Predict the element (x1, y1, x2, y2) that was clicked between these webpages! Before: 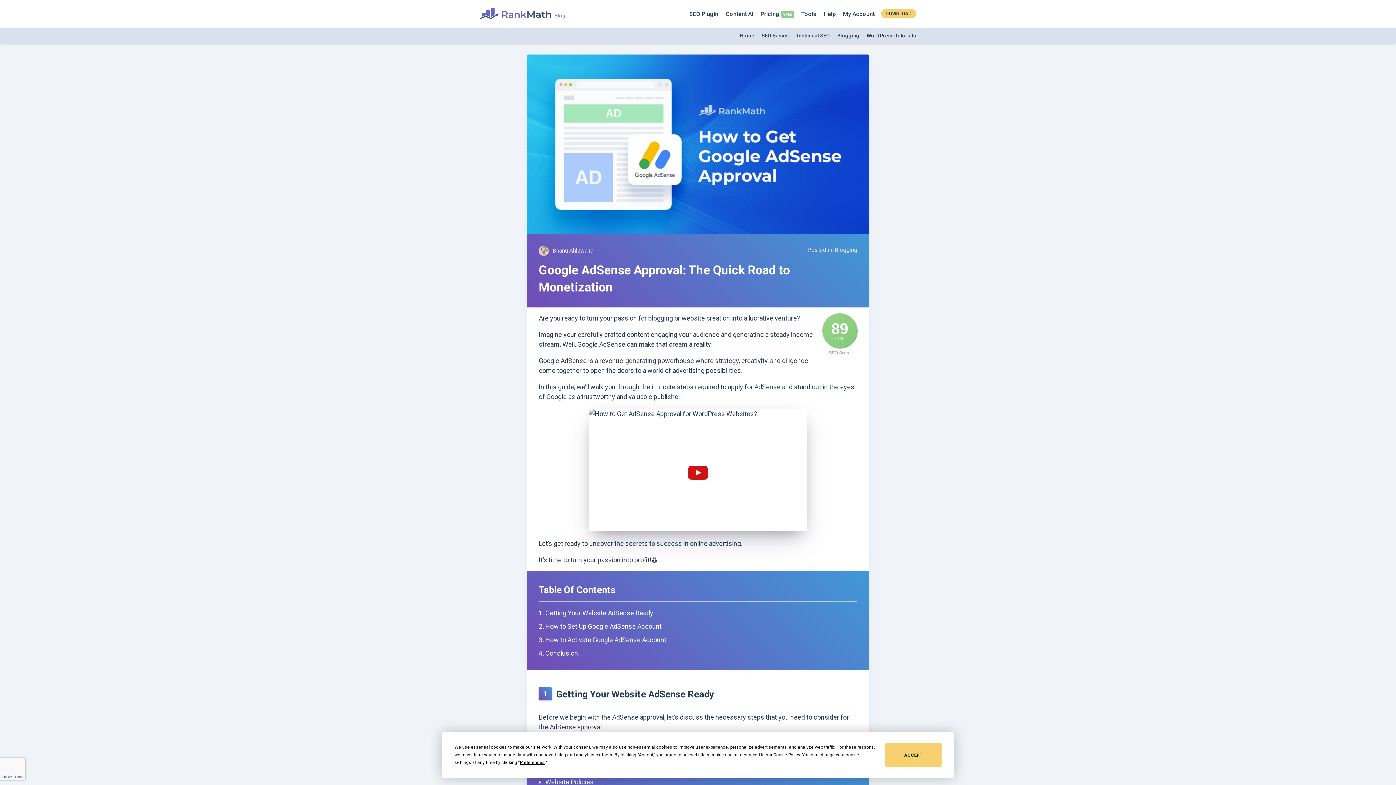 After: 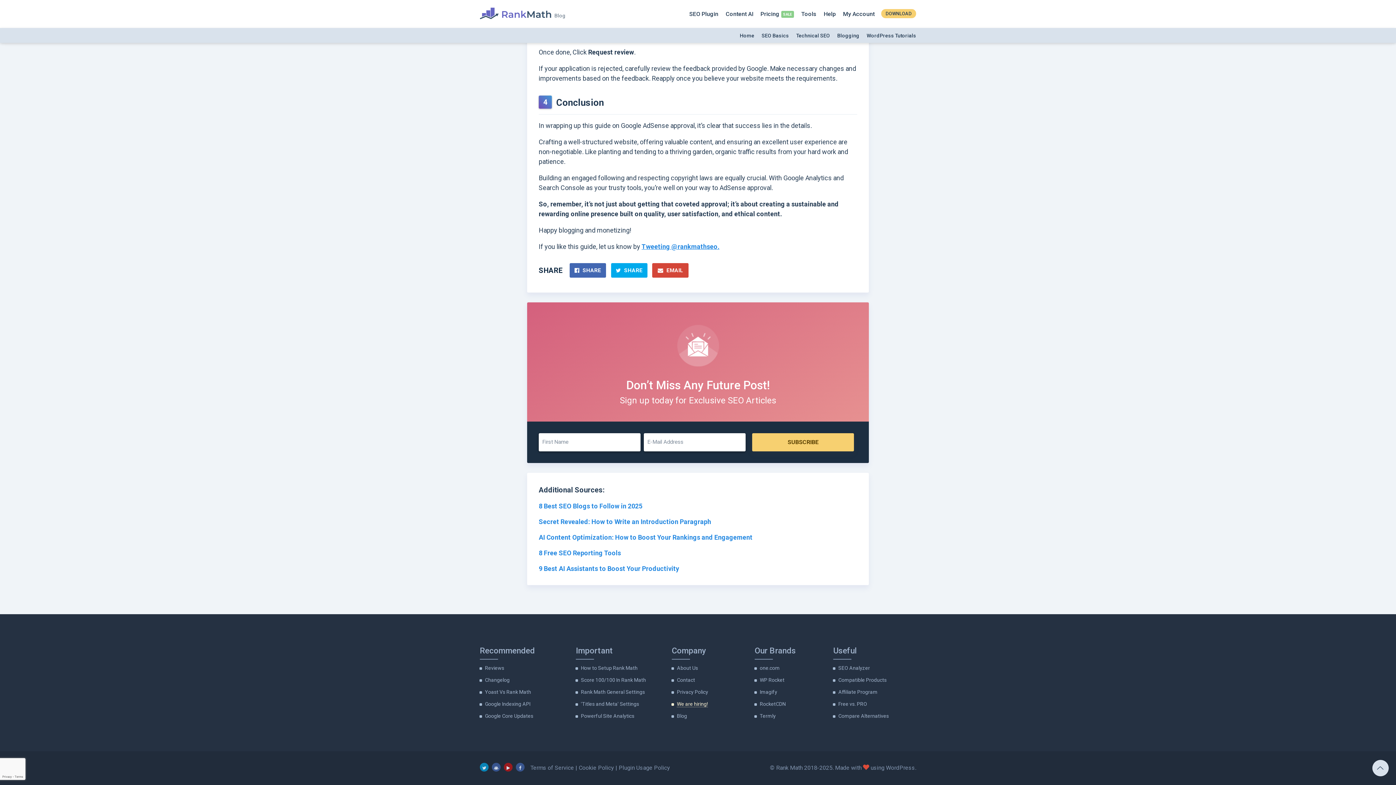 Action: bbox: (545, 649, 578, 657) label: Conclusion